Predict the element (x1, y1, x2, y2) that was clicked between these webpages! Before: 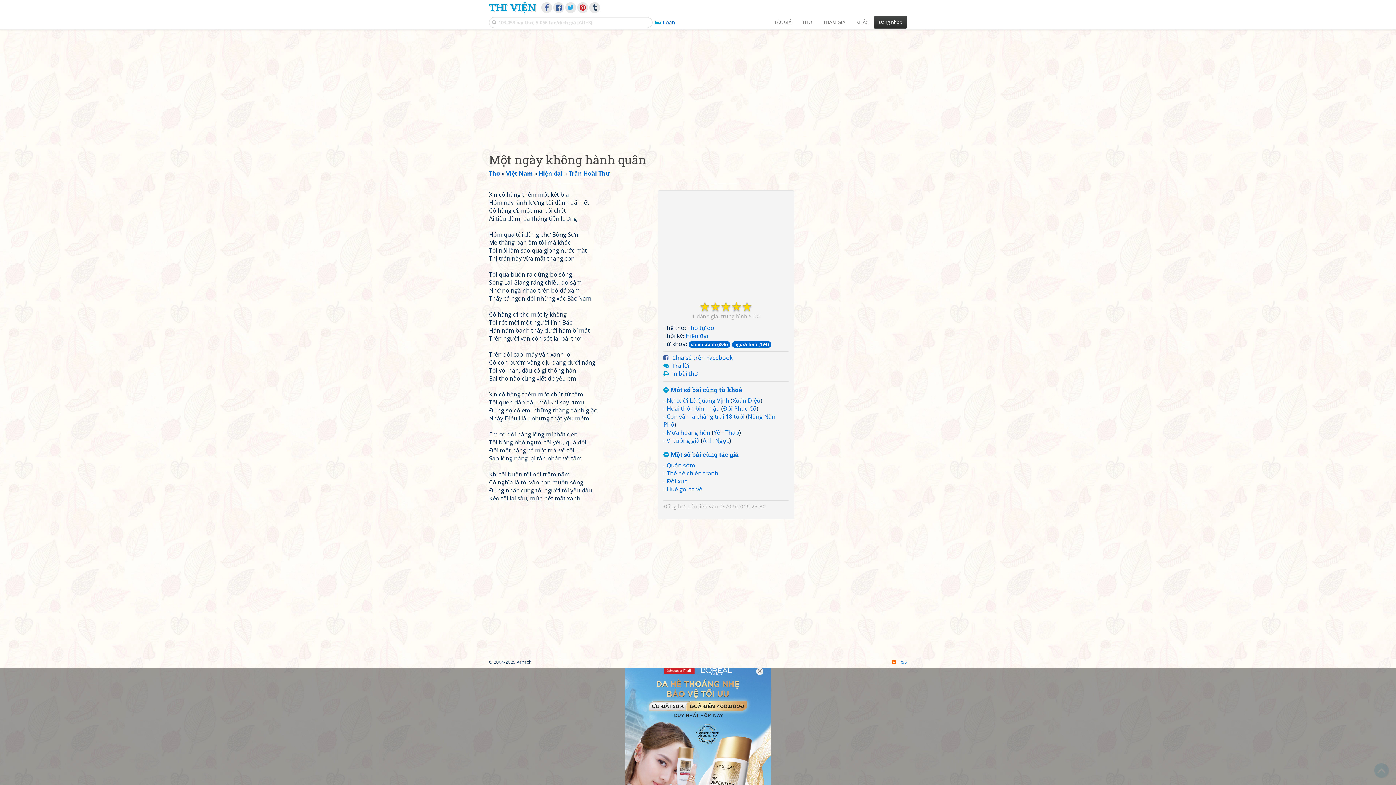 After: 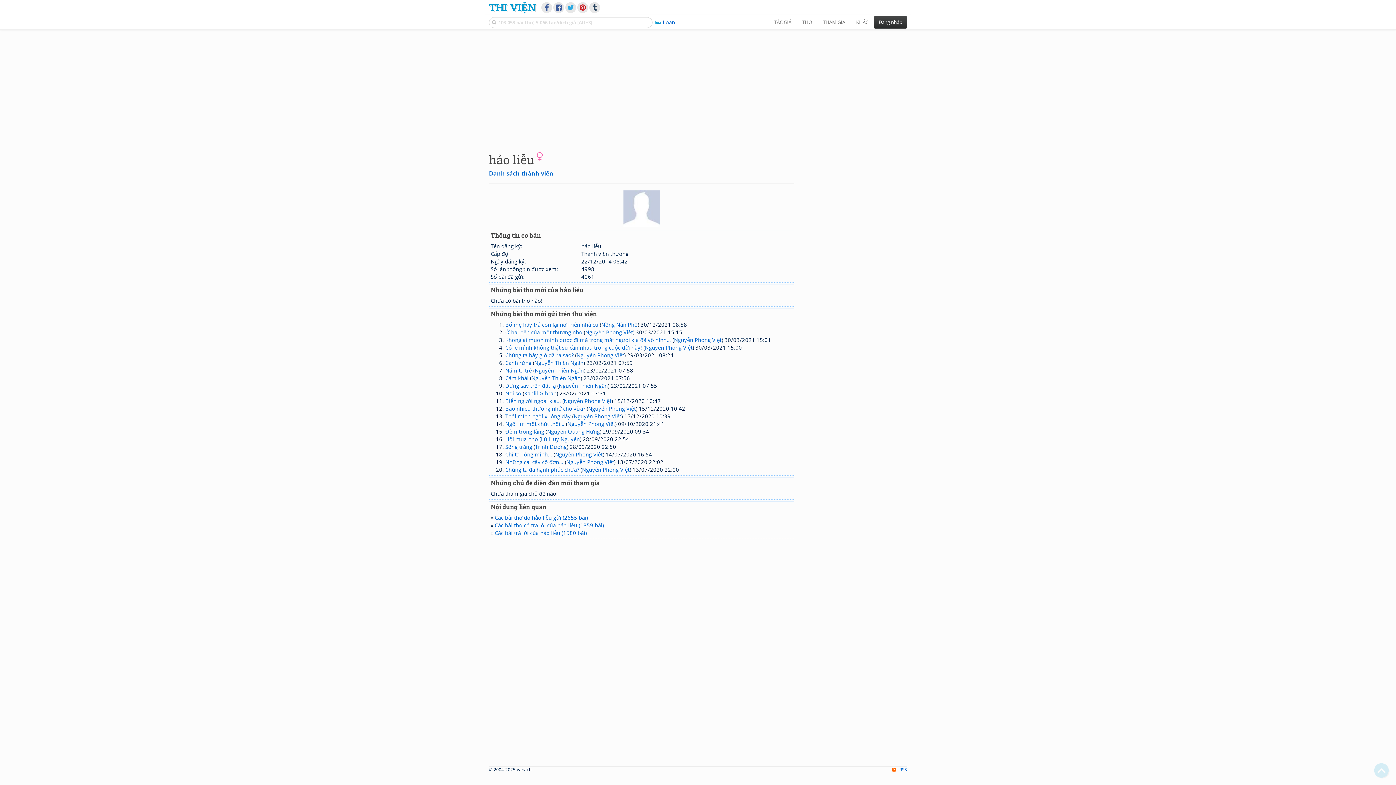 Action: label: hảo liễu bbox: (687, 502, 707, 510)